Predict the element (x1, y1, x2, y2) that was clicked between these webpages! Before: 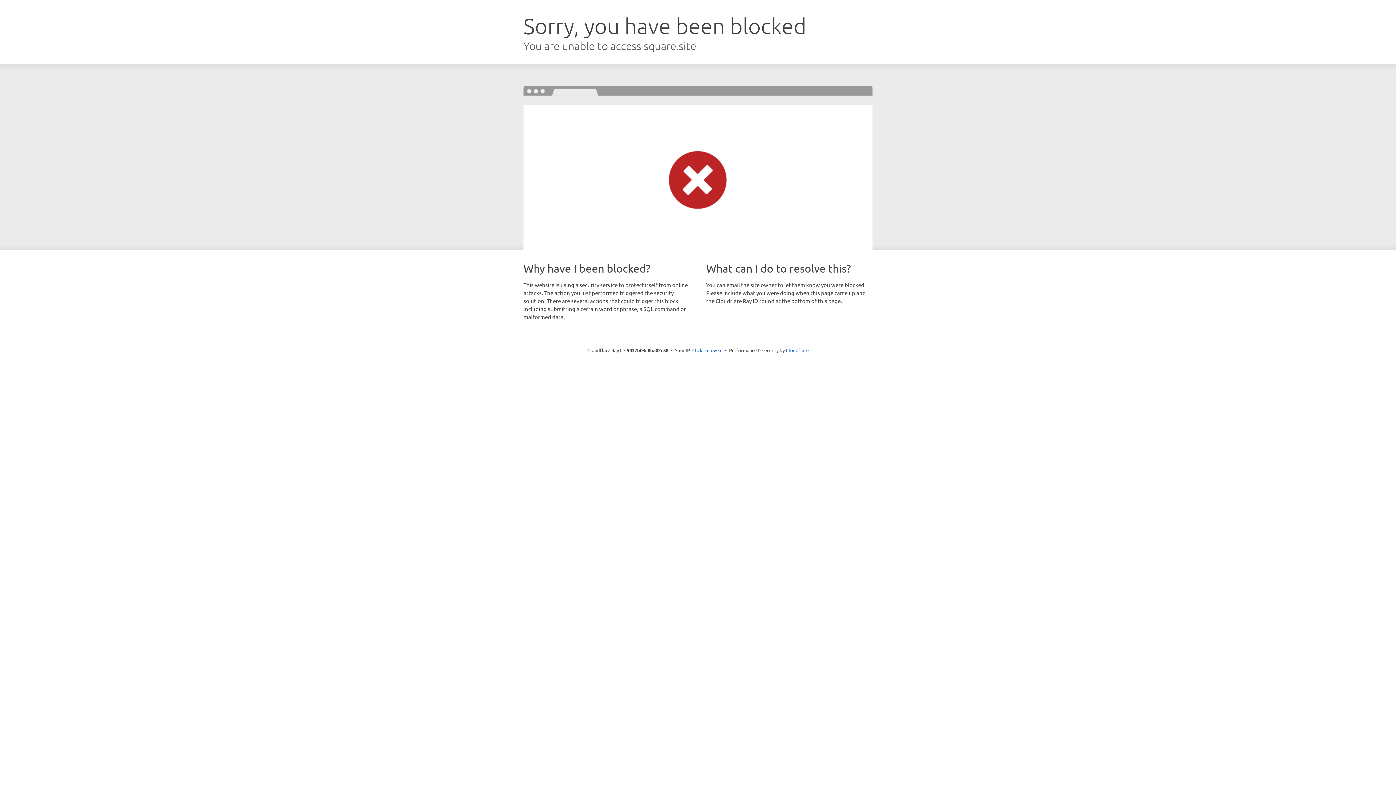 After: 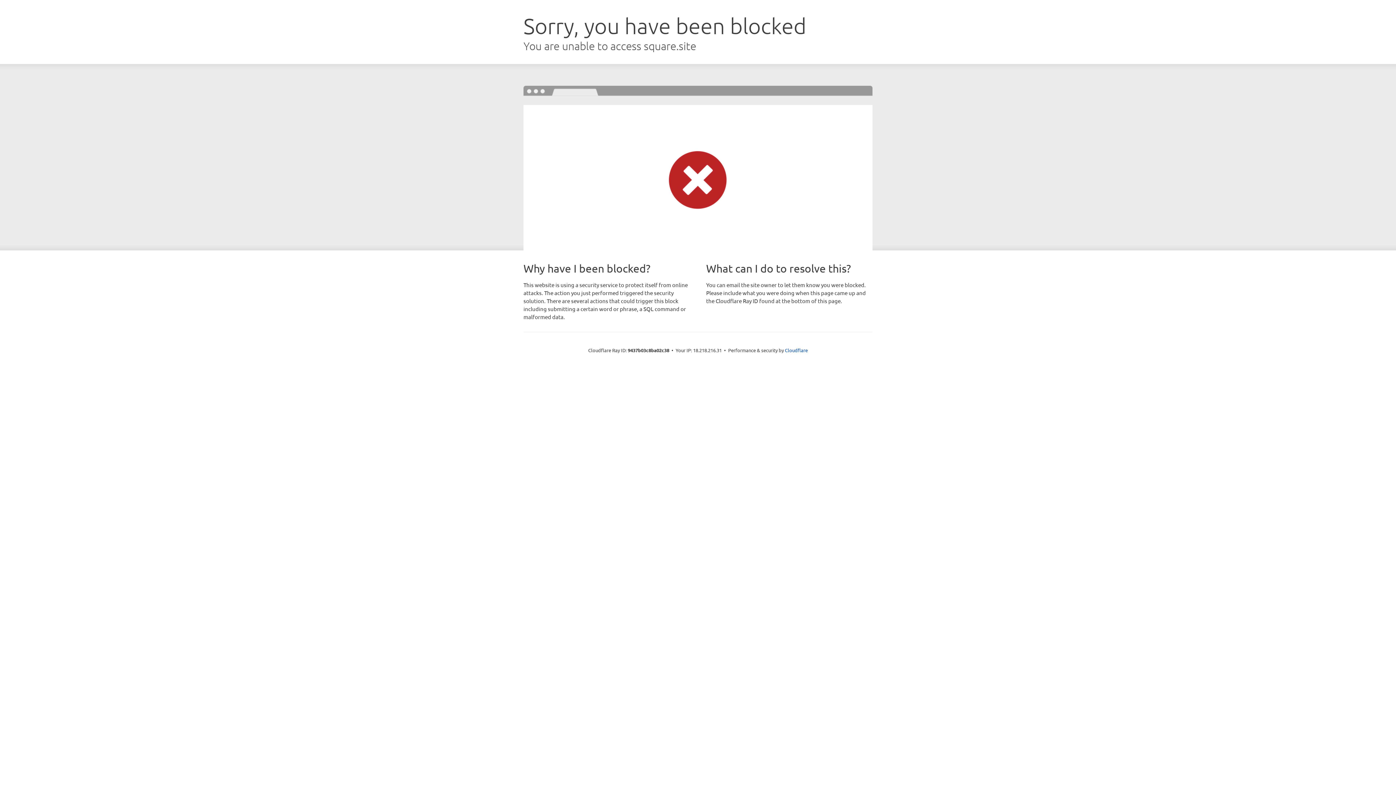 Action: label: Click to reveal bbox: (692, 346, 722, 353)